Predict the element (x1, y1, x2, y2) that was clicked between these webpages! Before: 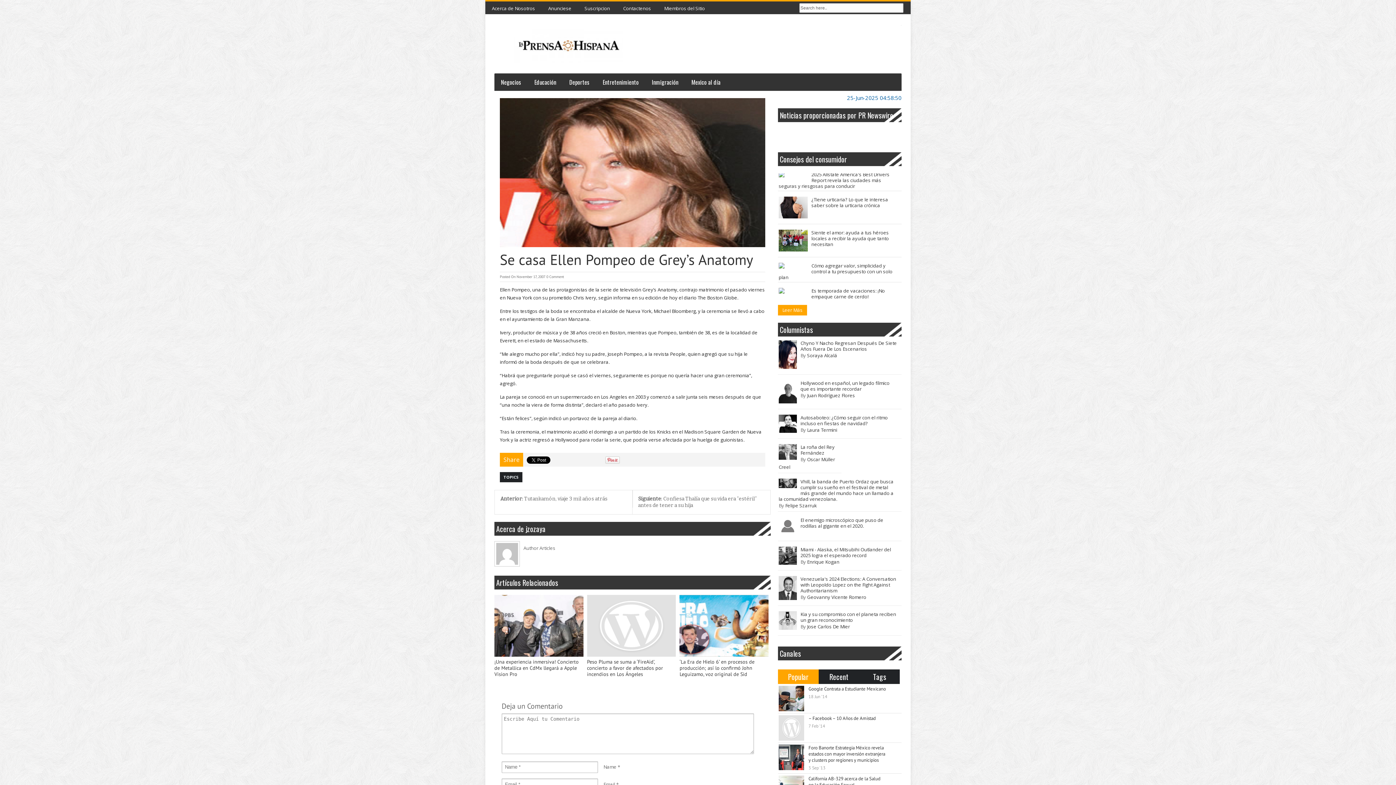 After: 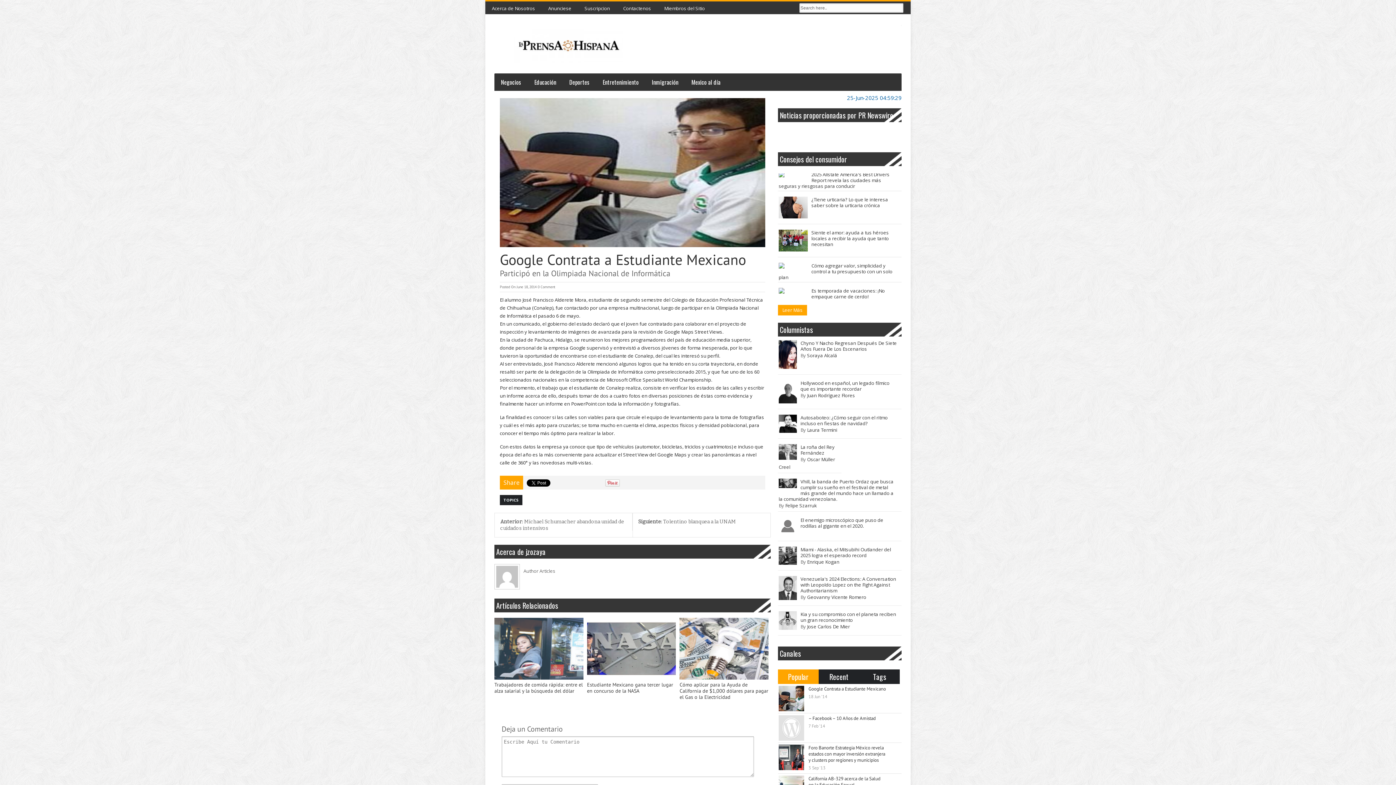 Action: bbox: (778, 686, 804, 711)